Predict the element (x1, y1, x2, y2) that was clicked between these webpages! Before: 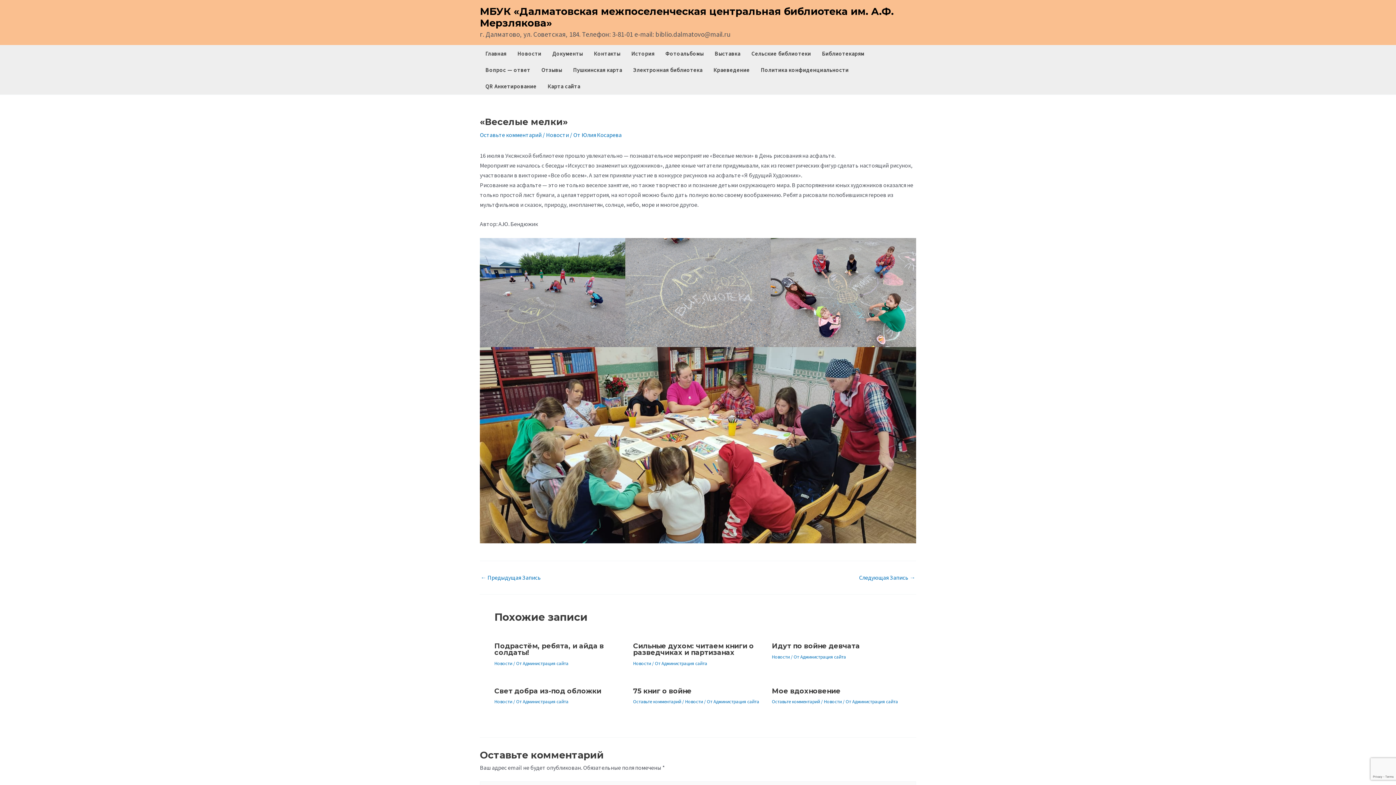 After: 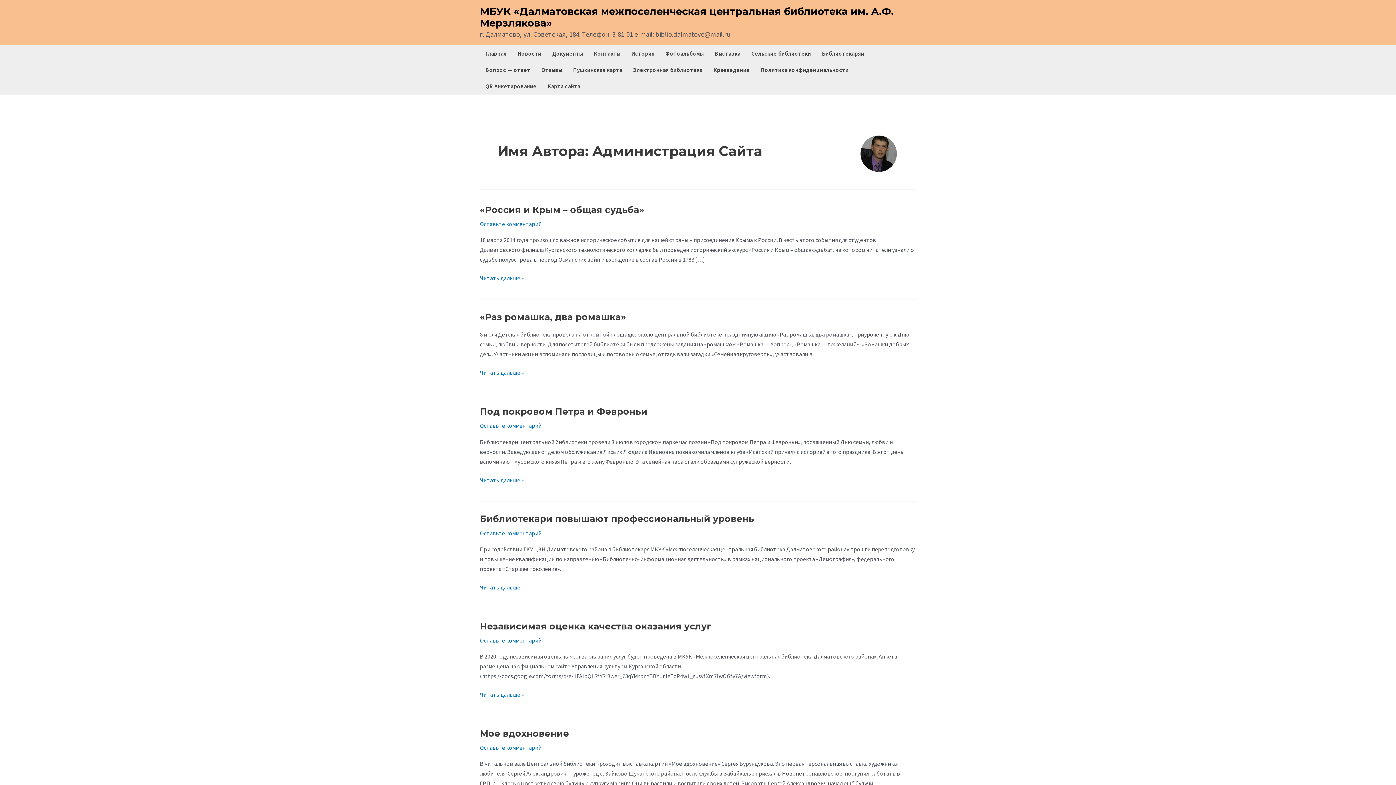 Action: bbox: (661, 660, 707, 666) label: Администрация сайта